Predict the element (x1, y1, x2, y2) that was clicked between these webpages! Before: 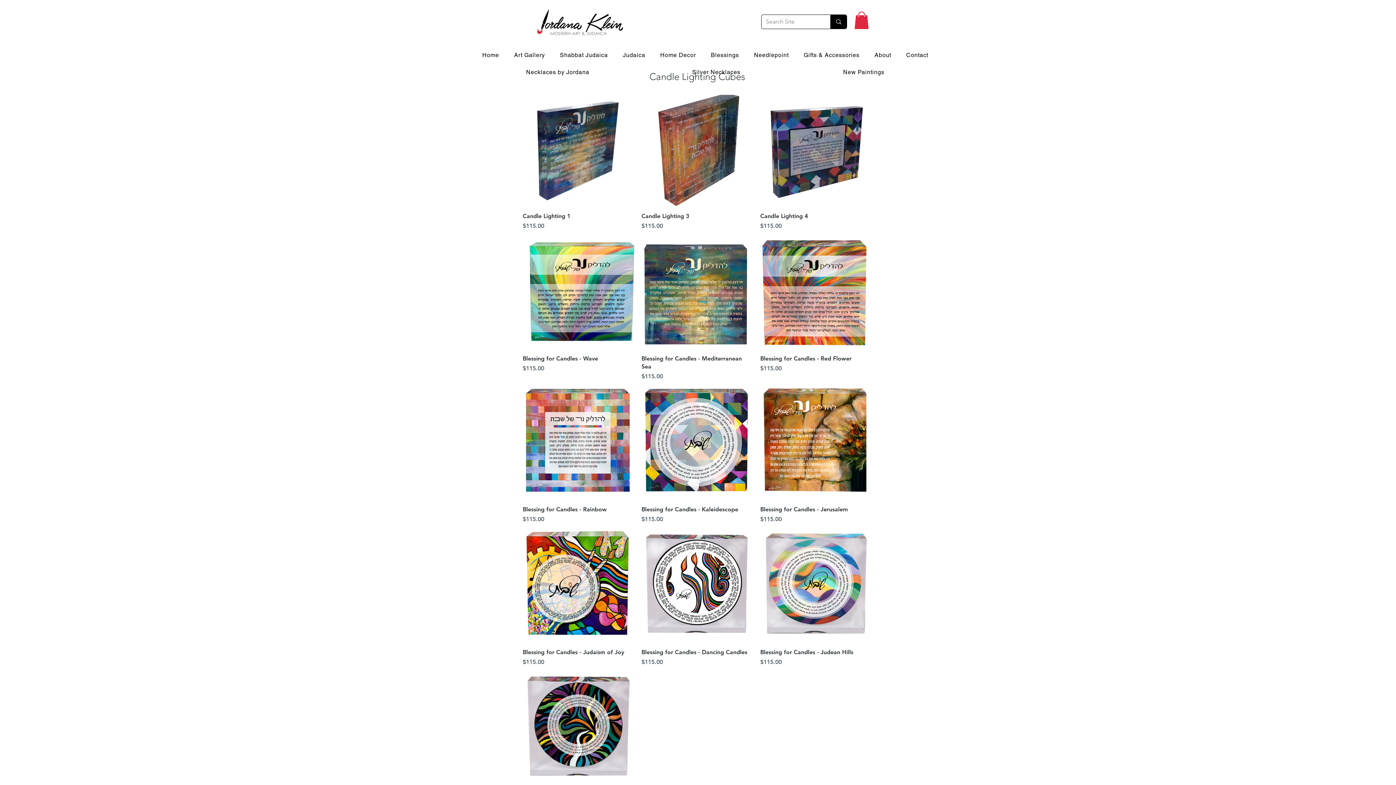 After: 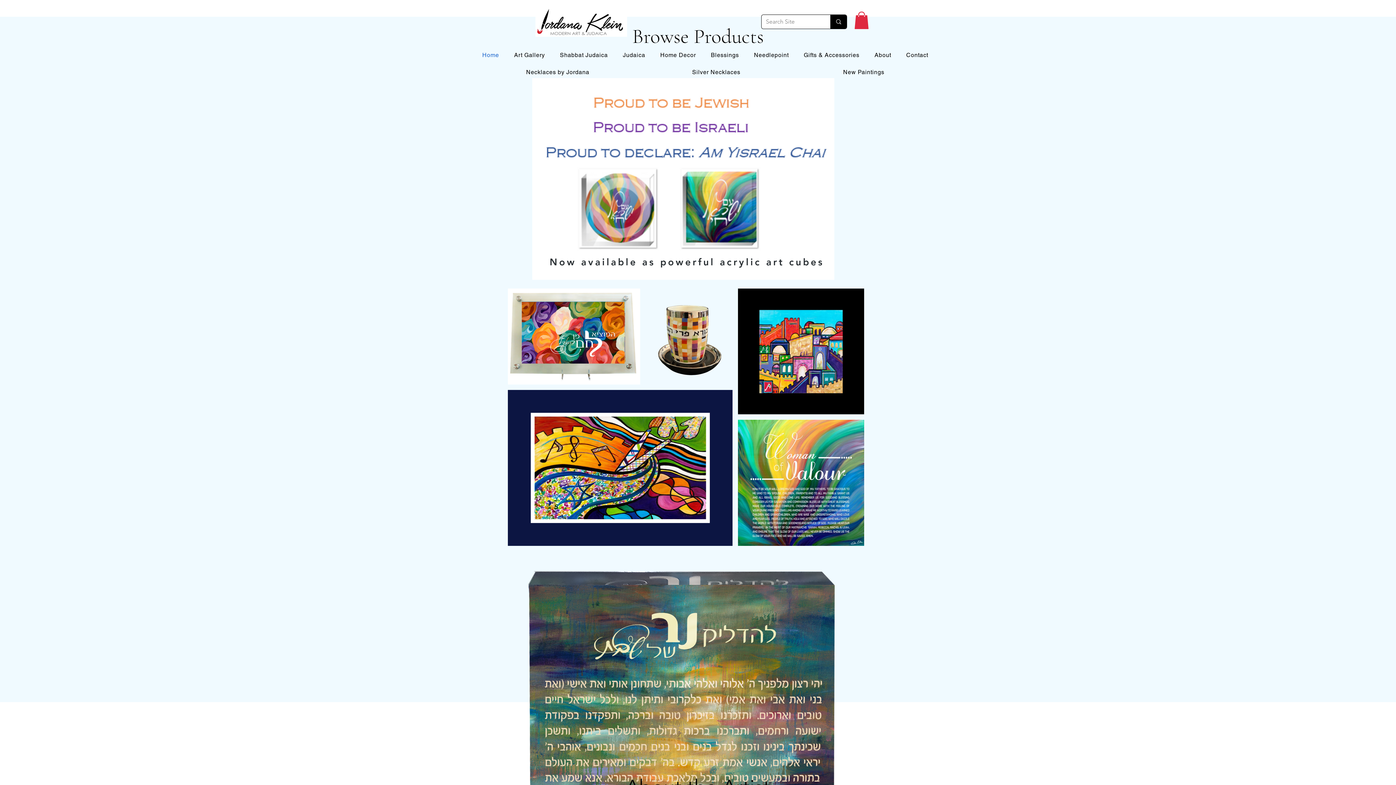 Action: label: Home bbox: (476, 47, 505, 62)